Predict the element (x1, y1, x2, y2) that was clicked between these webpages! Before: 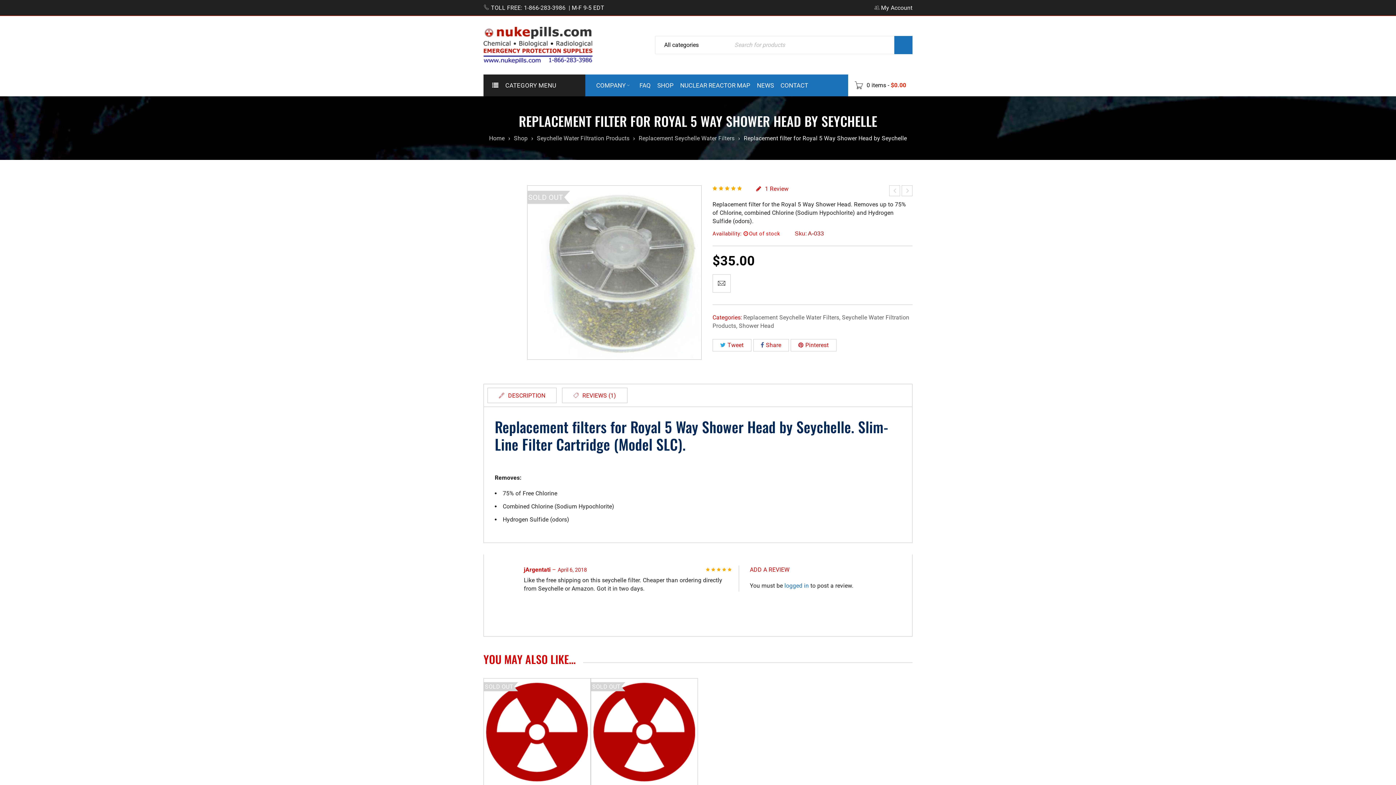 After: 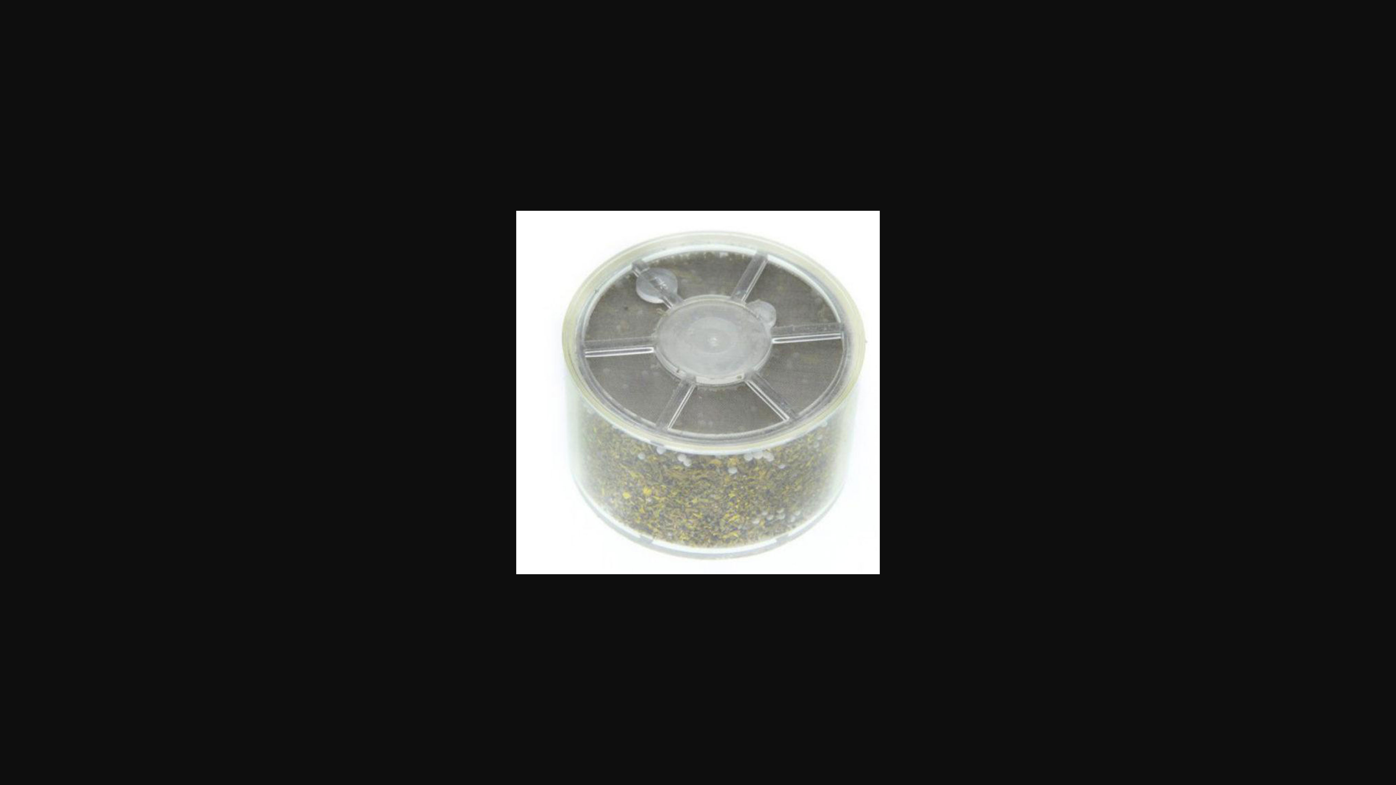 Action: bbox: (527, 185, 701, 360)